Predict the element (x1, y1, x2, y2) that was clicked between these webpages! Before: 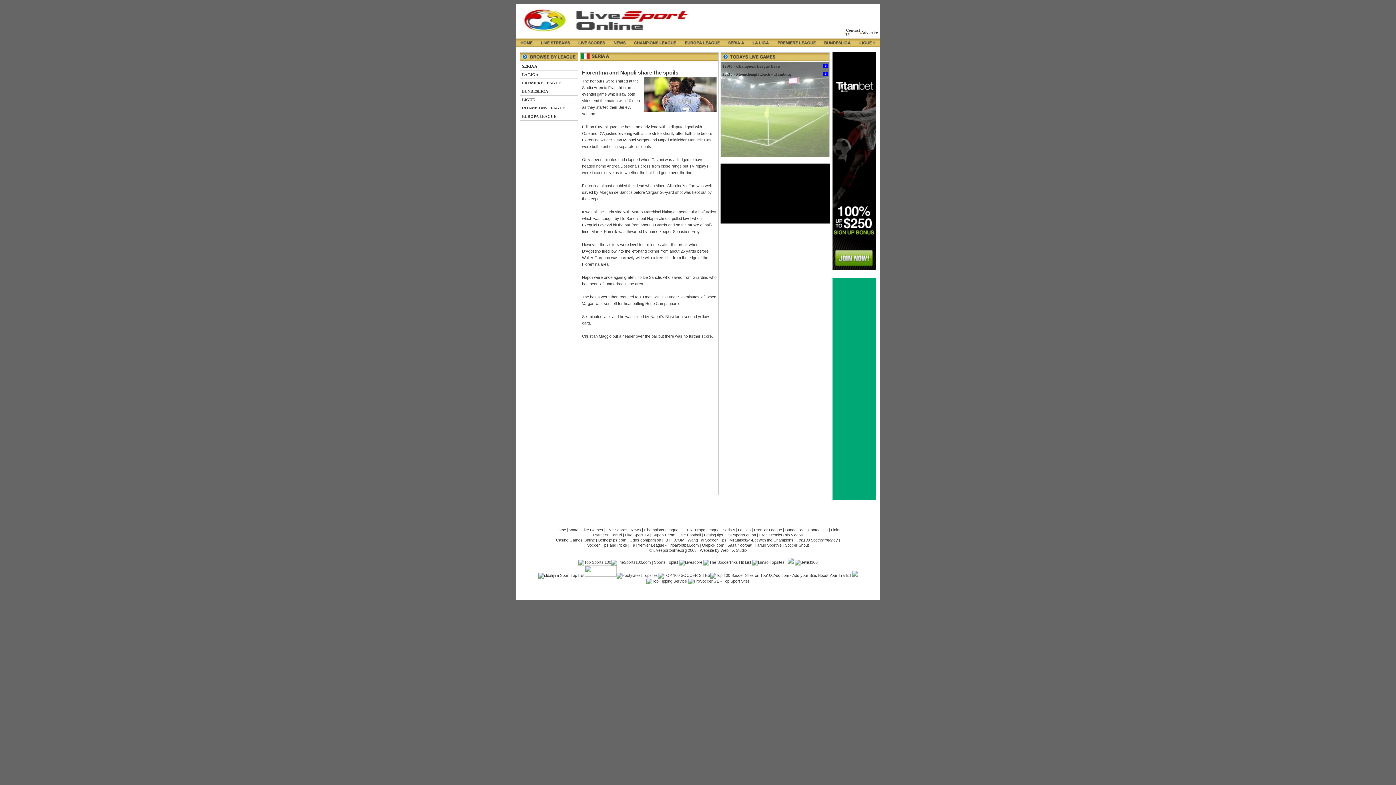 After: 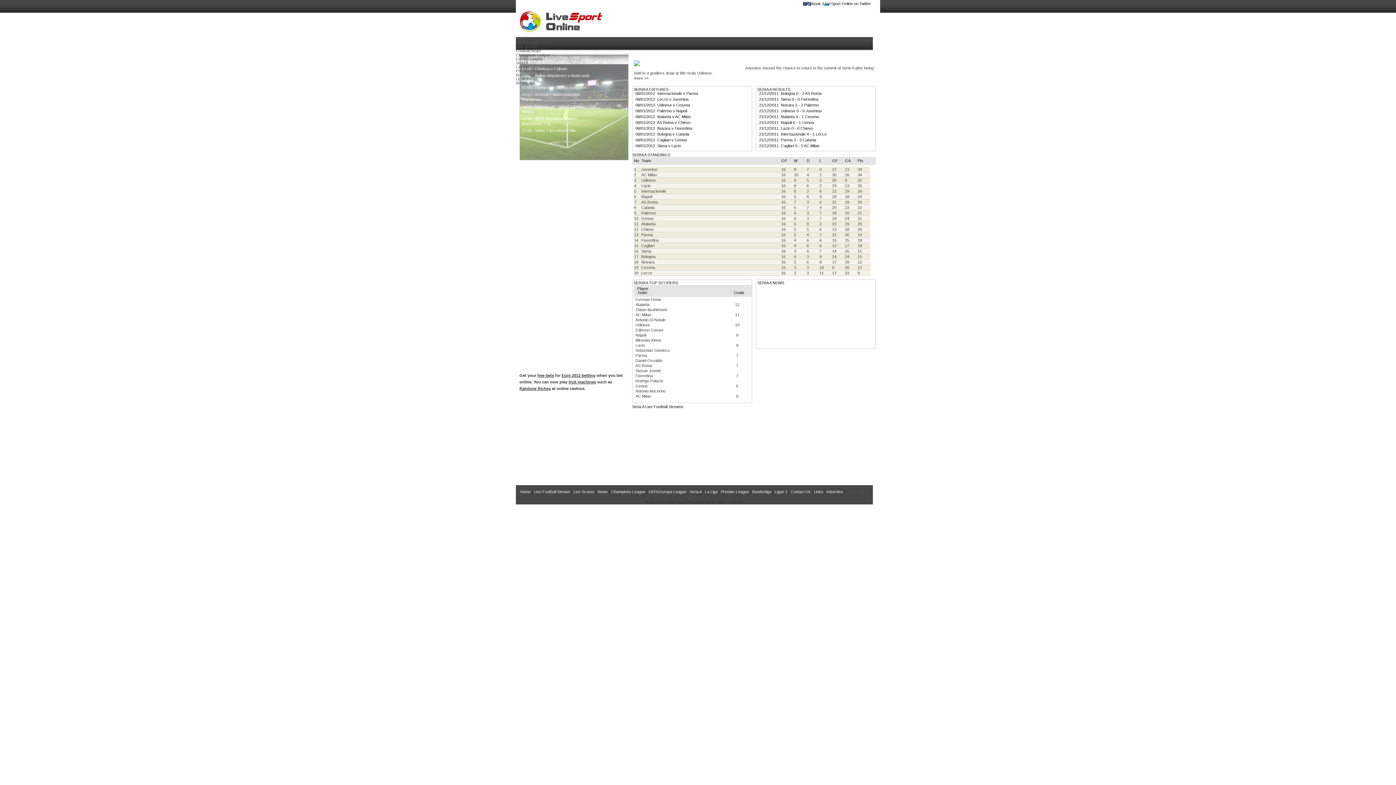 Action: bbox: (722, 528, 734, 532) label: Seria A